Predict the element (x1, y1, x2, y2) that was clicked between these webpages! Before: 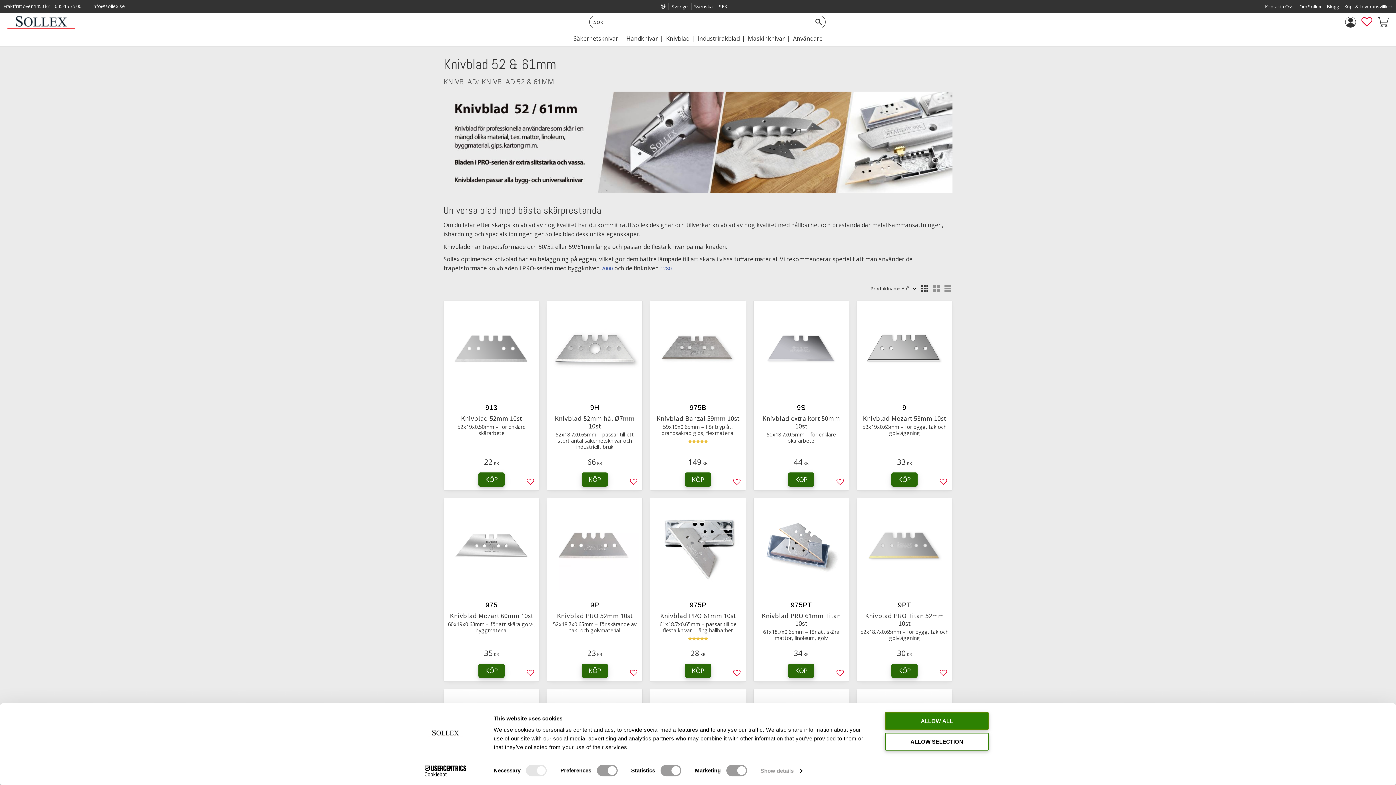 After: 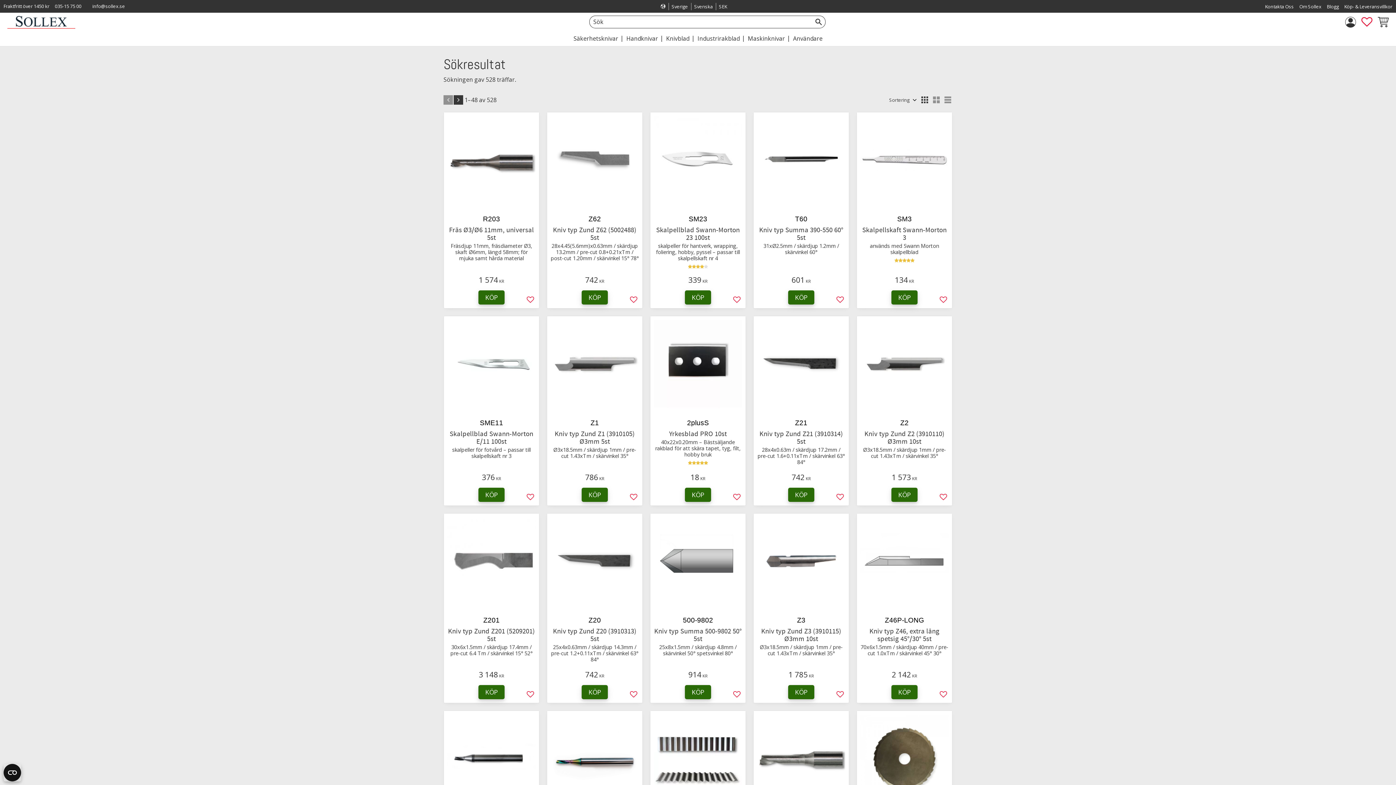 Action: bbox: (812, 15, 825, 27)